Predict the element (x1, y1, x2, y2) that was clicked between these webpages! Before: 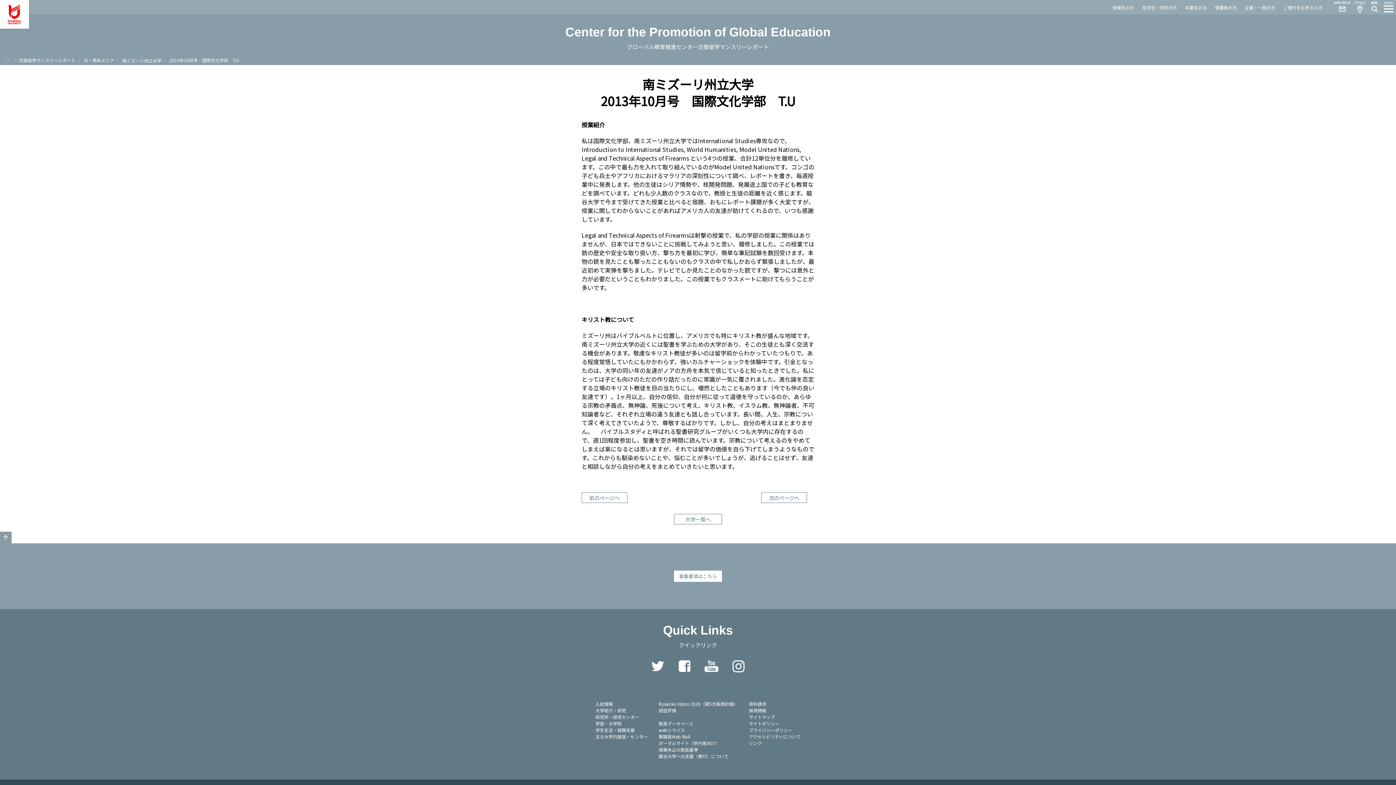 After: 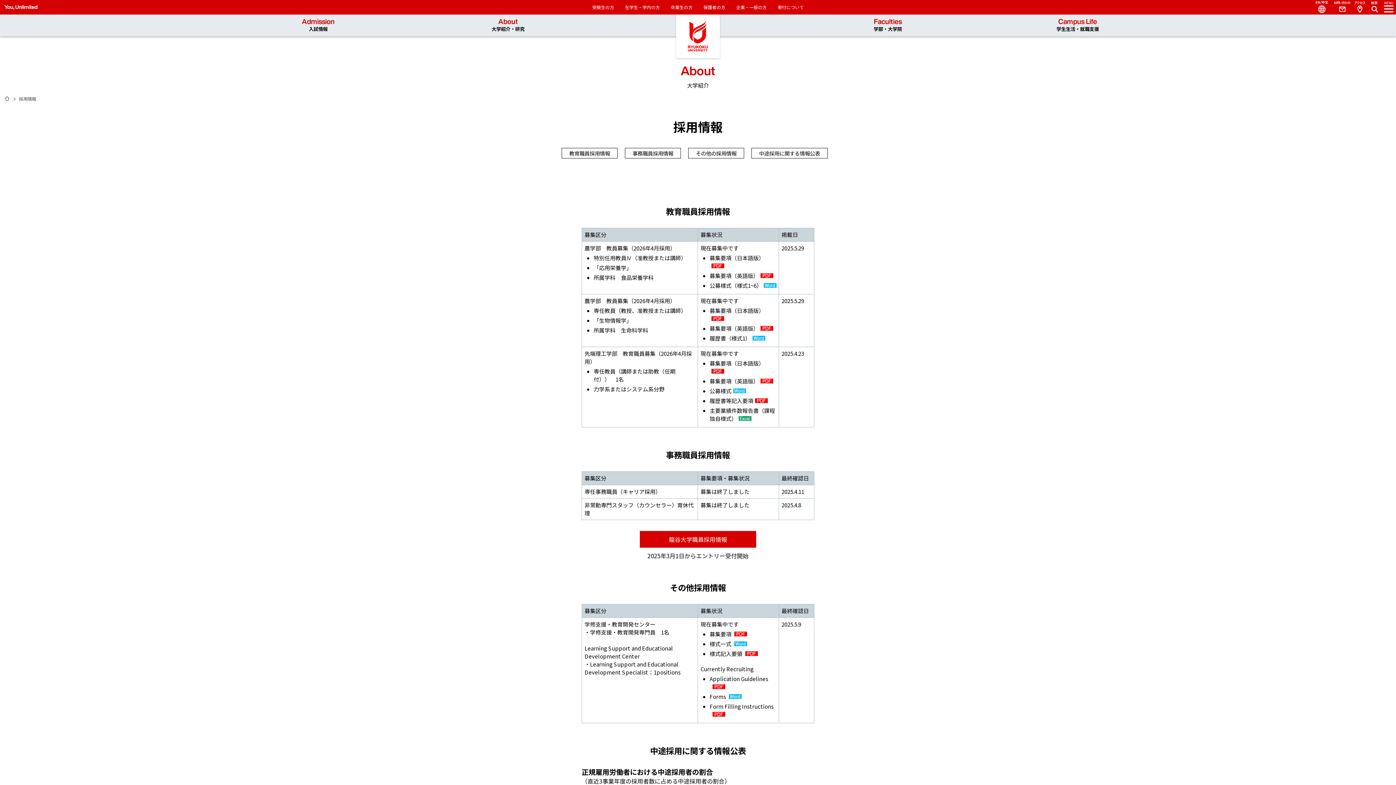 Action: label: 採用情報 bbox: (749, 707, 766, 713)